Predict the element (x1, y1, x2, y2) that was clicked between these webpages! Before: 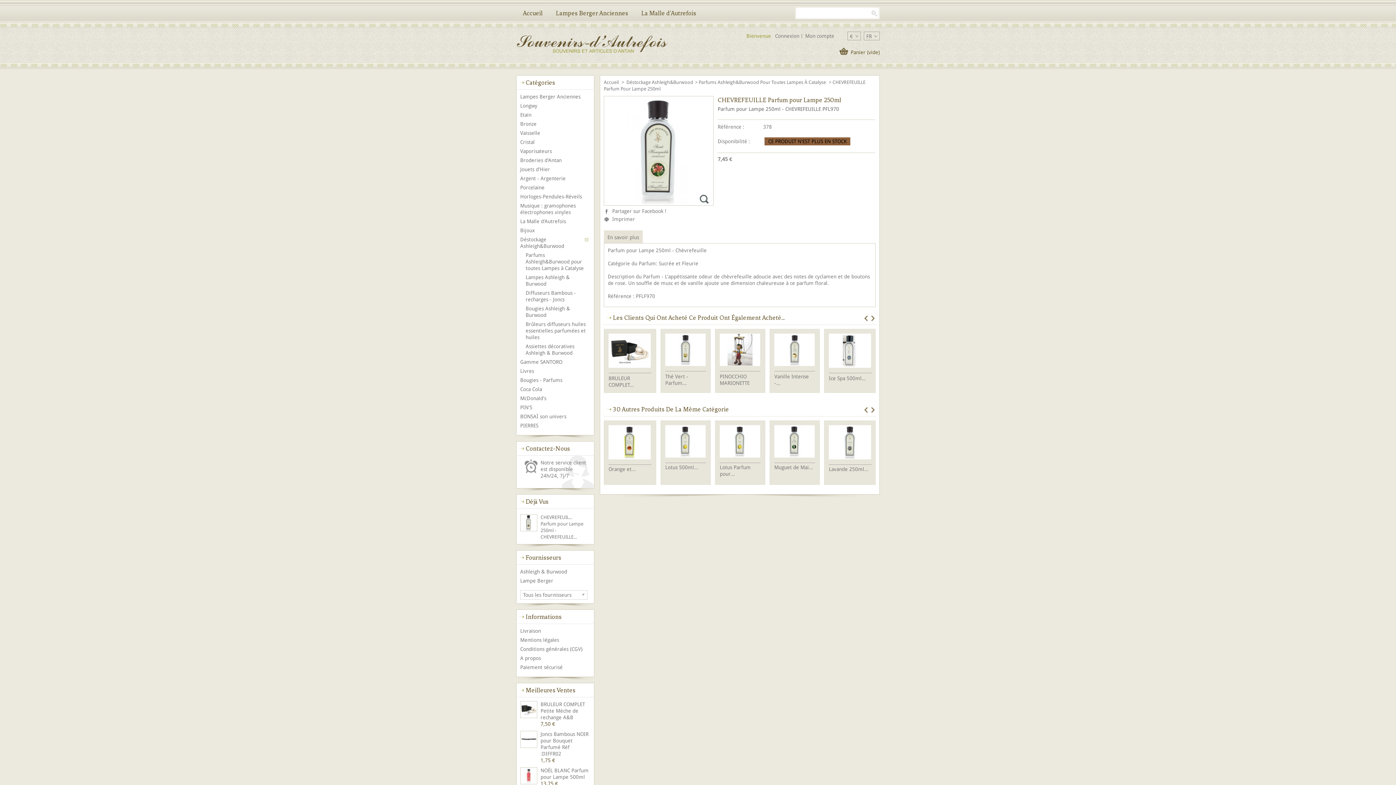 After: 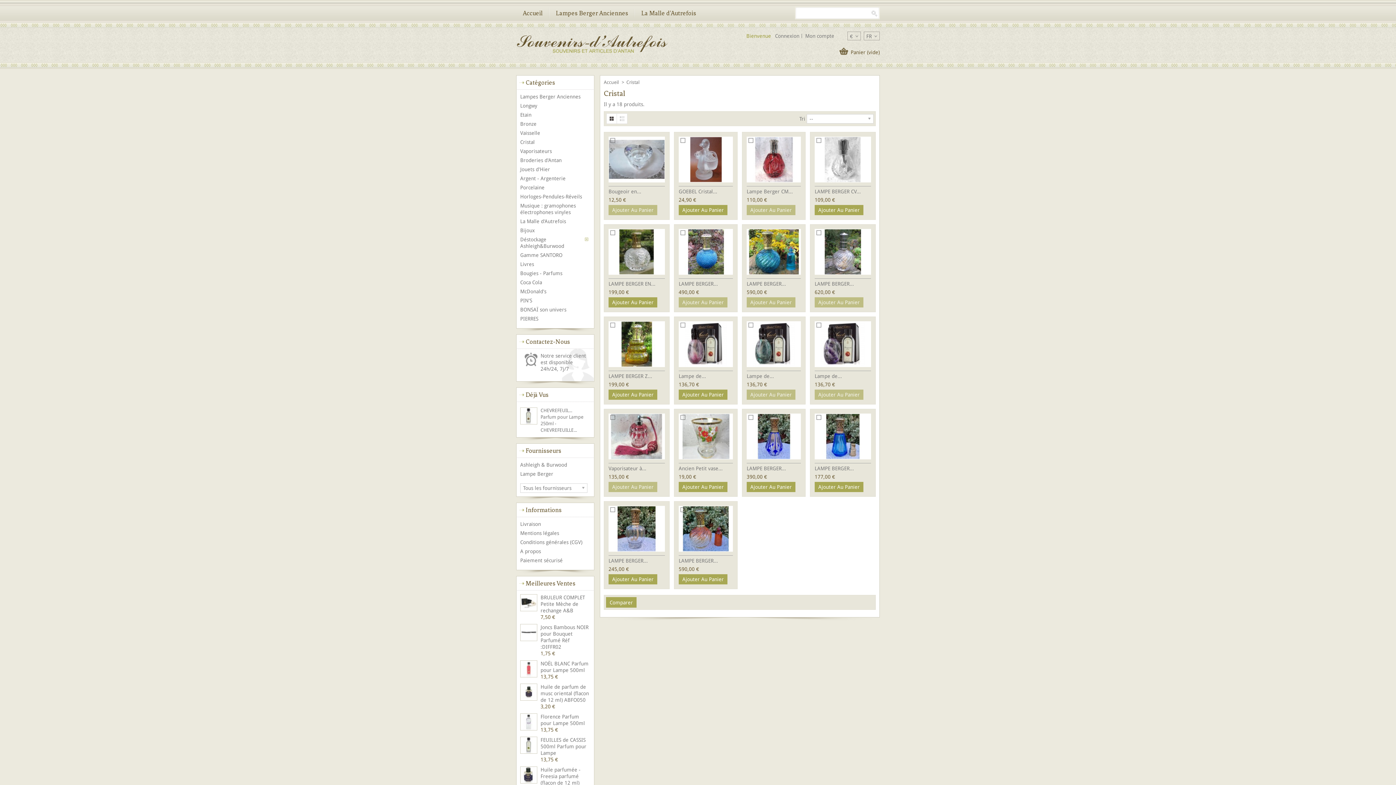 Action: label: Cristal bbox: (520, 138, 590, 148)